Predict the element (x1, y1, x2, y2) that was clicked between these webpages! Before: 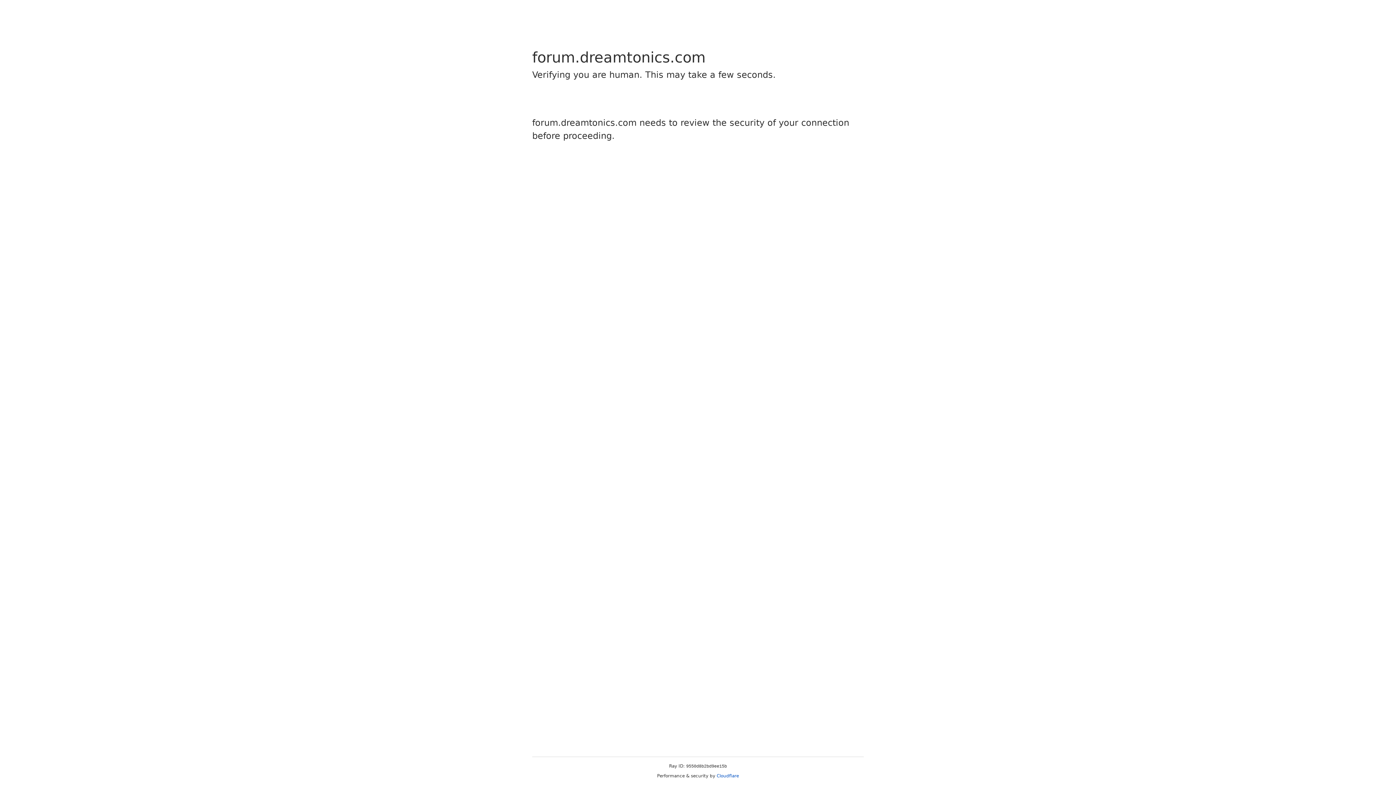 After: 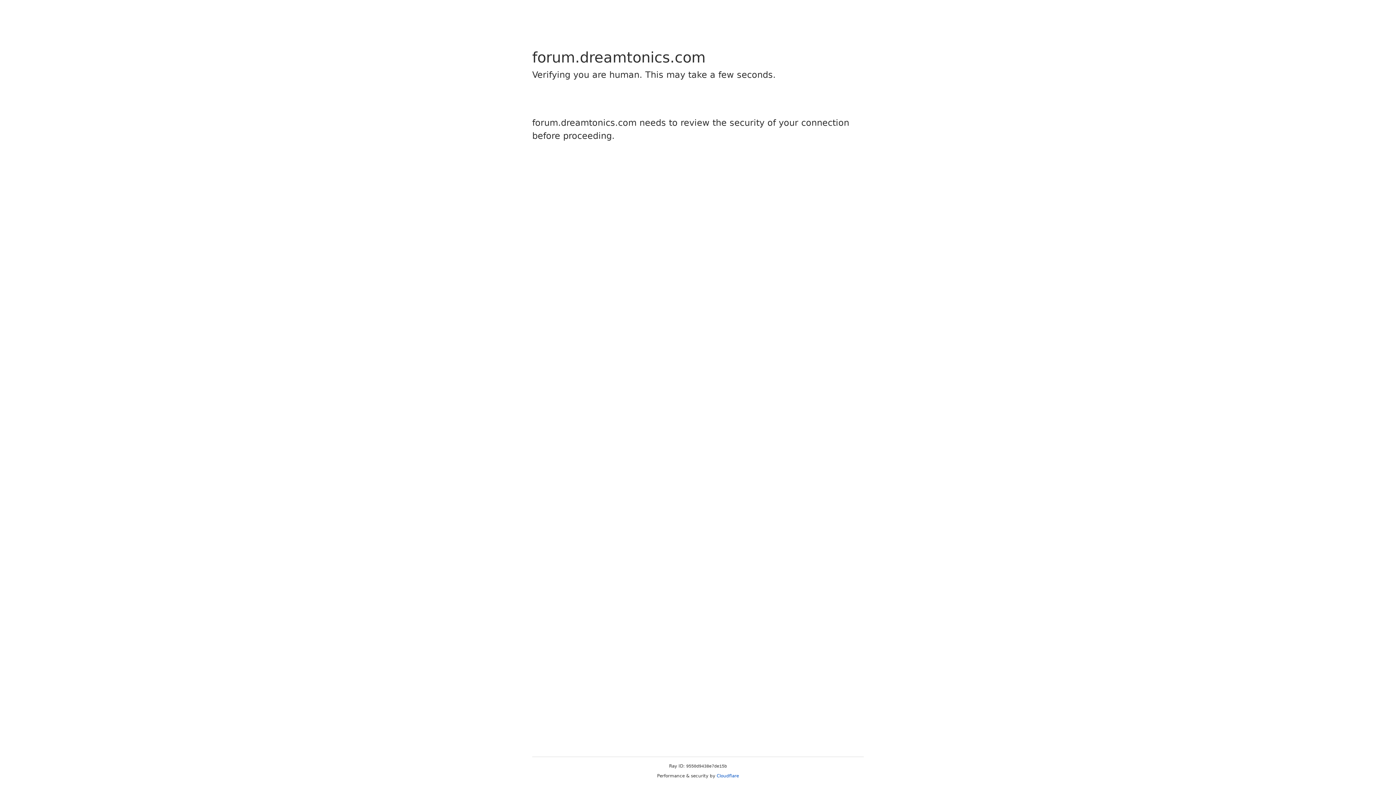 Action: bbox: (716, 773, 739, 778) label: Cloudflare